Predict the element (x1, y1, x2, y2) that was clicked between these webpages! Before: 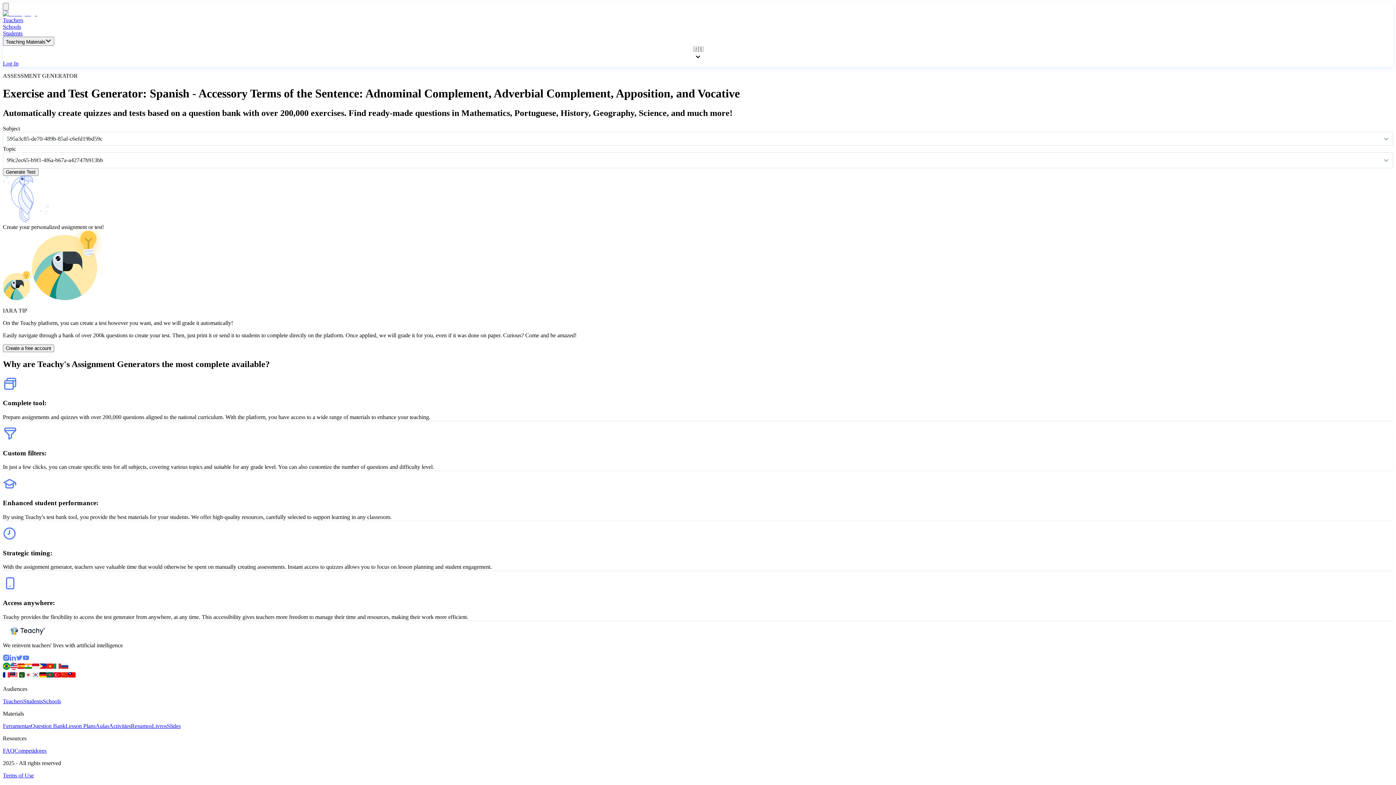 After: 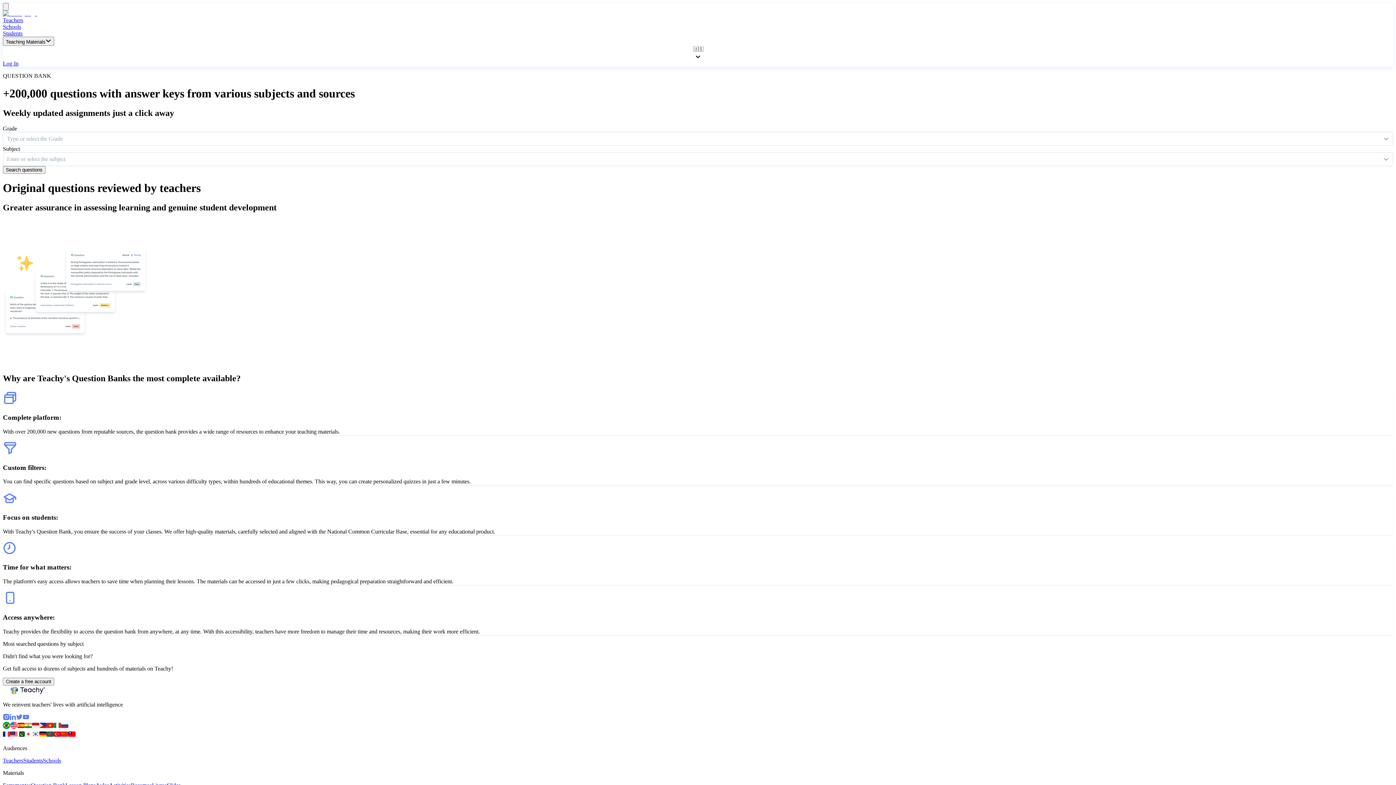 Action: bbox: (30, 723, 65, 729) label: Question Bank